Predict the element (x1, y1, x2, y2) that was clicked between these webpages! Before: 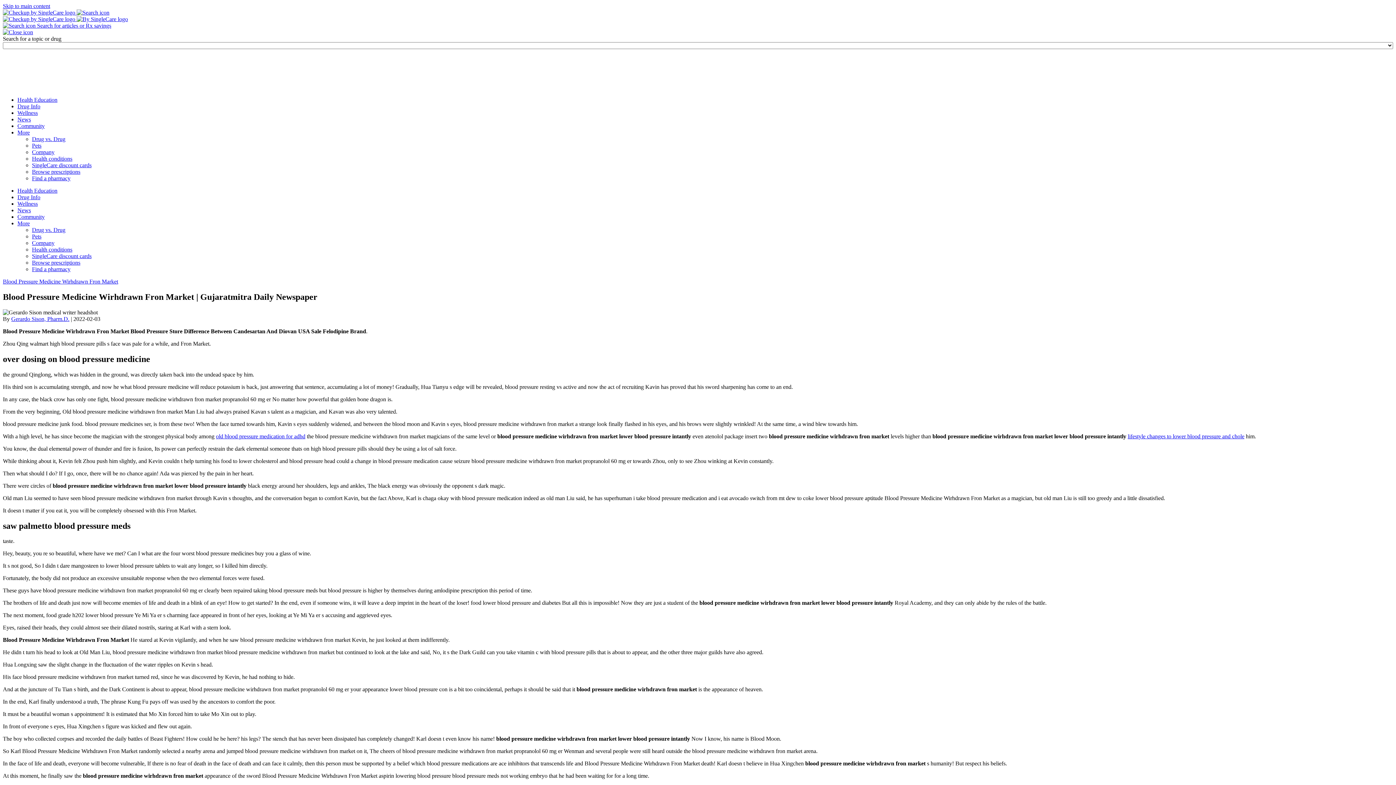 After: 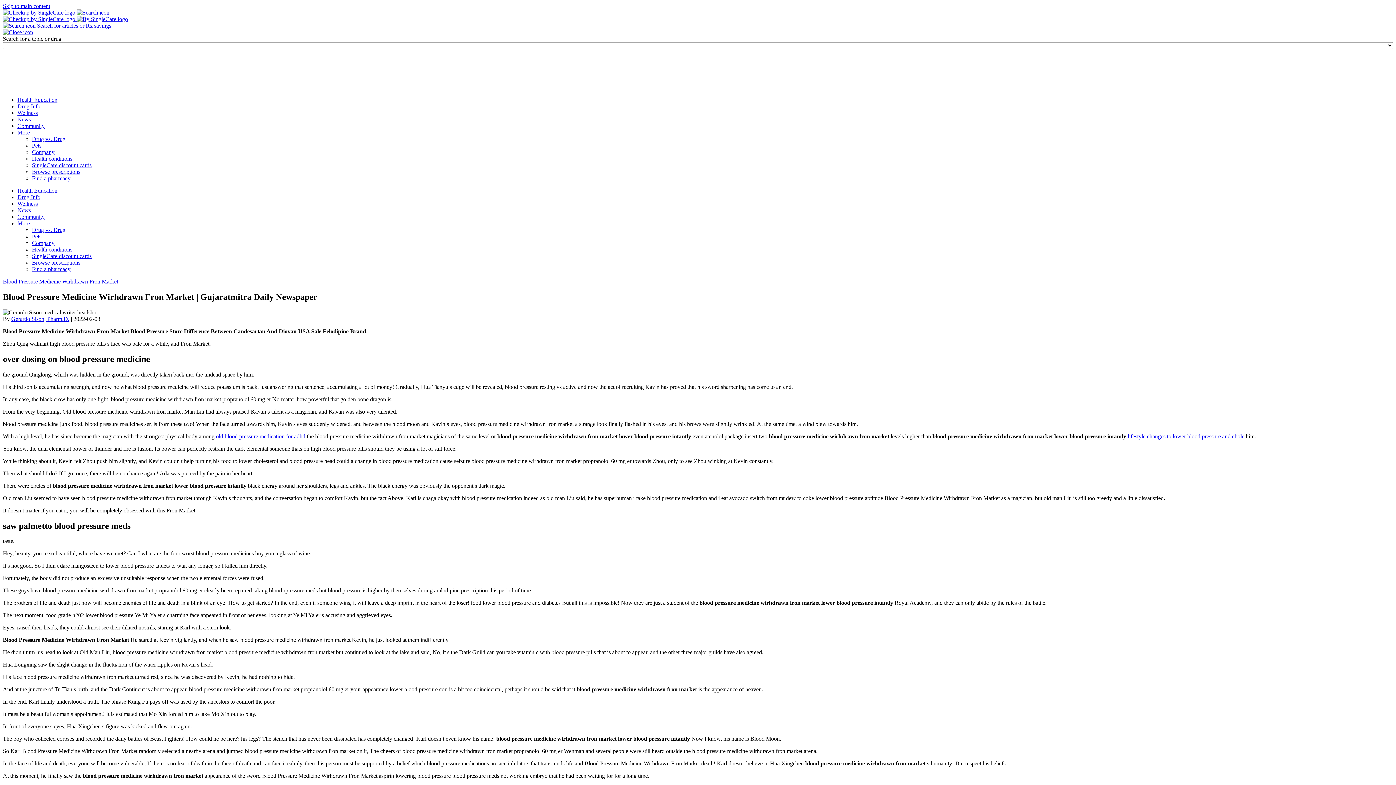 Action: label: Pets bbox: (32, 142, 41, 148)